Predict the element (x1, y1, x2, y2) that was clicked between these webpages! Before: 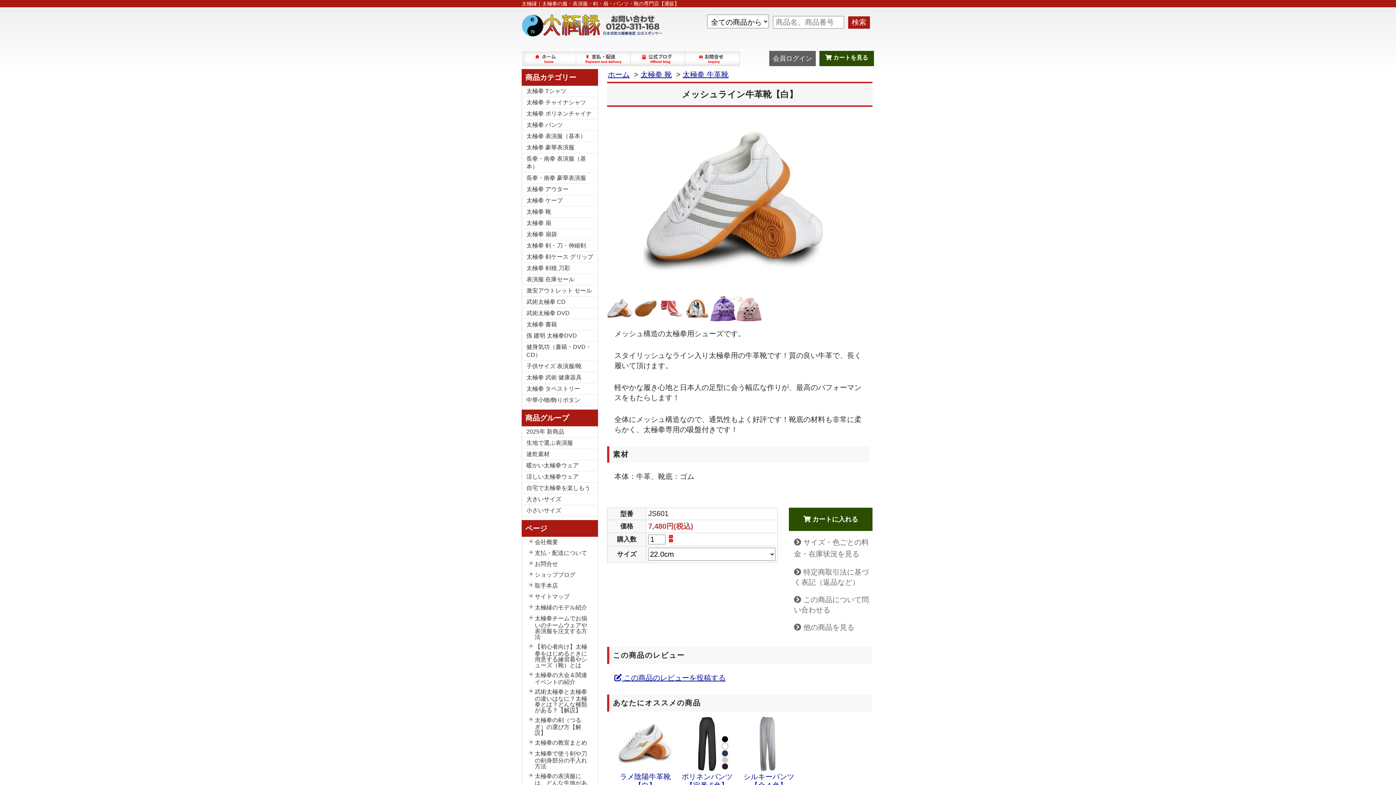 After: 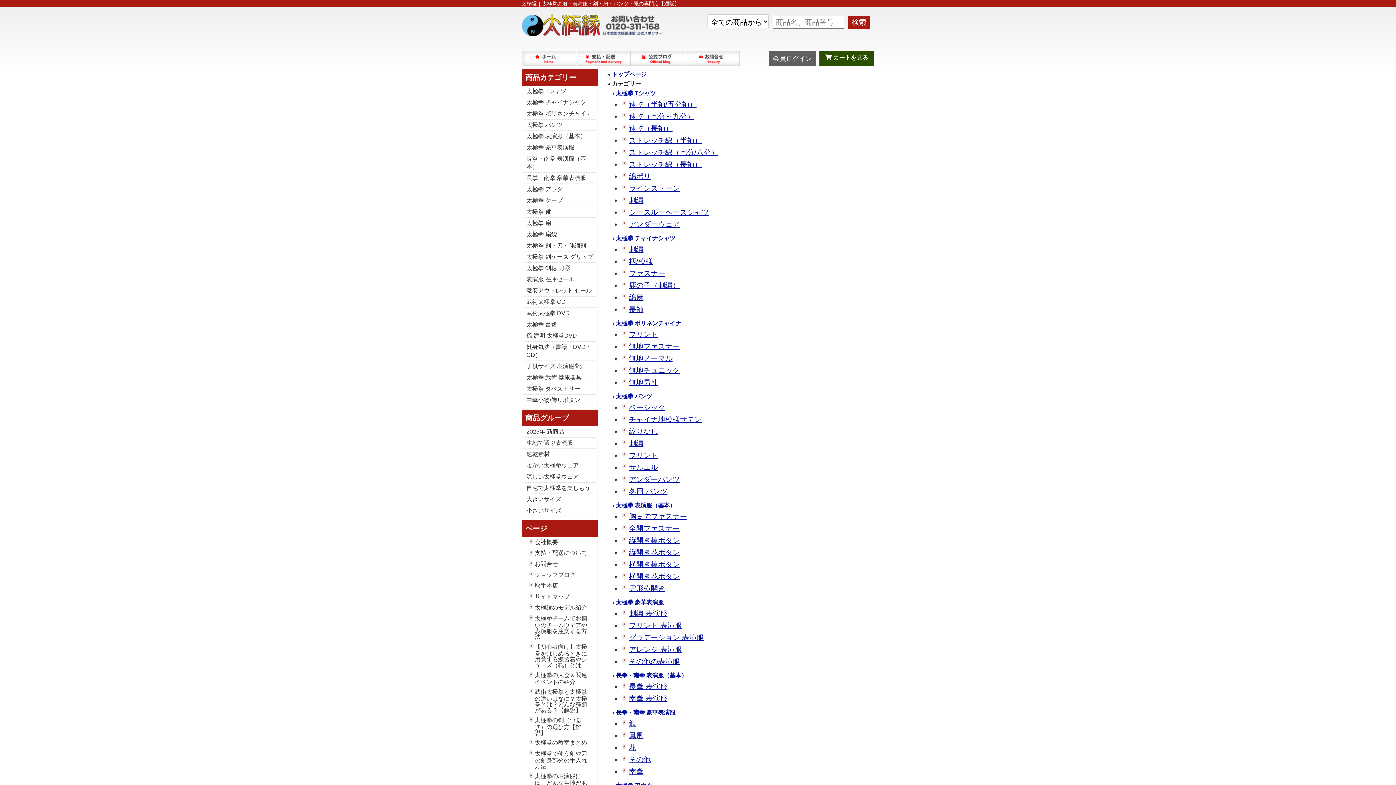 Action: label: サイトマップ bbox: (534, 593, 569, 600)